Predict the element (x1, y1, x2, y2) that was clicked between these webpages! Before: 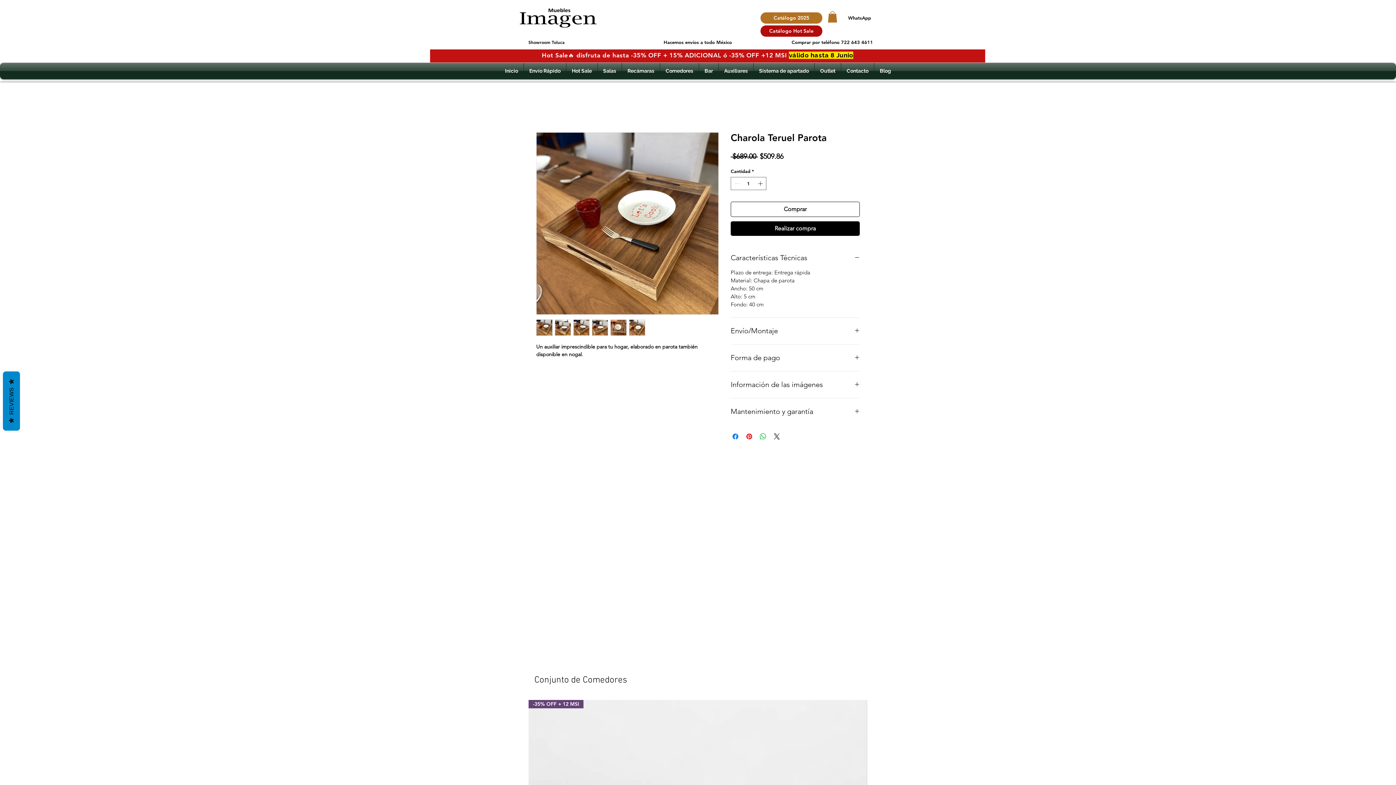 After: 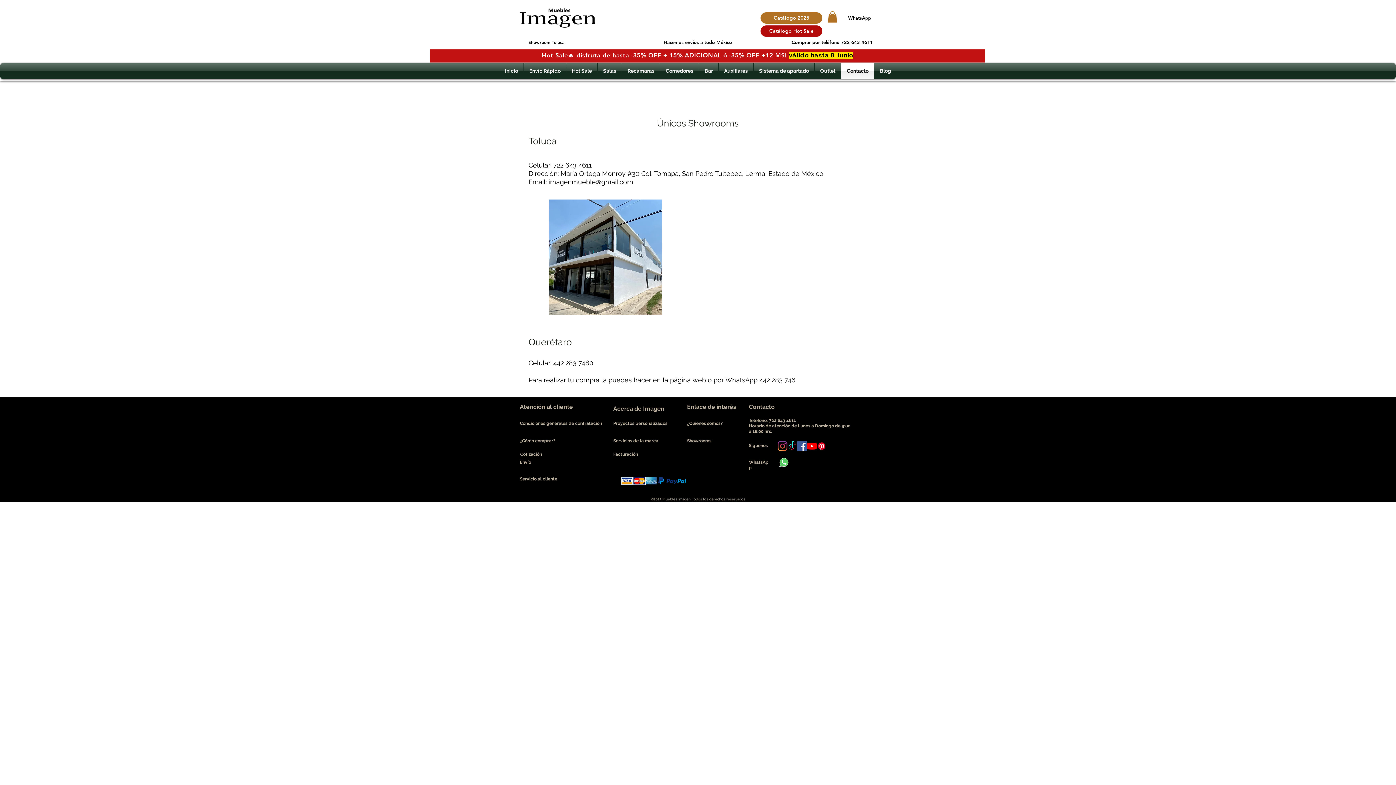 Action: bbox: (520, 35, 573, 48) label: Showroom Toluca